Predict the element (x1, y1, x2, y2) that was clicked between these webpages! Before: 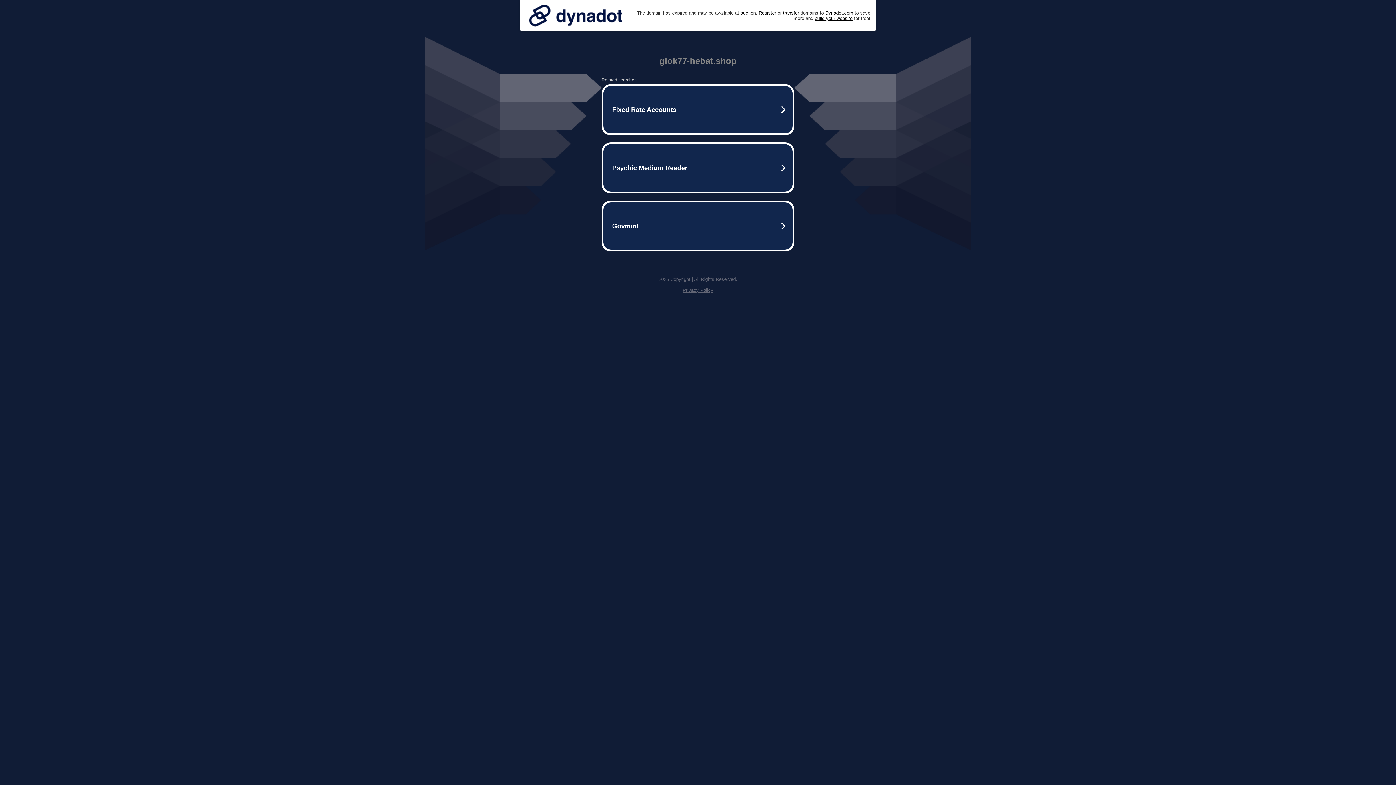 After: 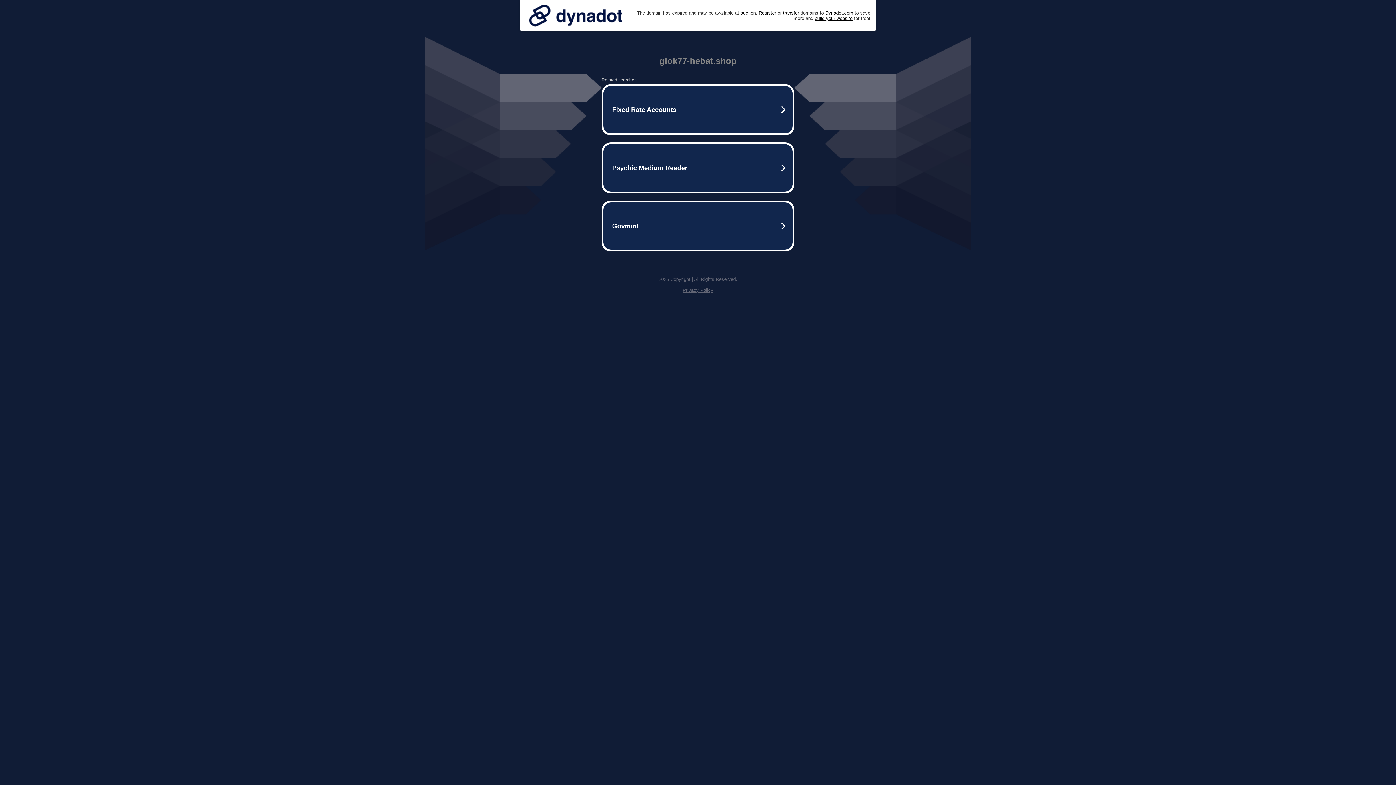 Action: bbox: (682, 287, 713, 293) label: Privacy Policy